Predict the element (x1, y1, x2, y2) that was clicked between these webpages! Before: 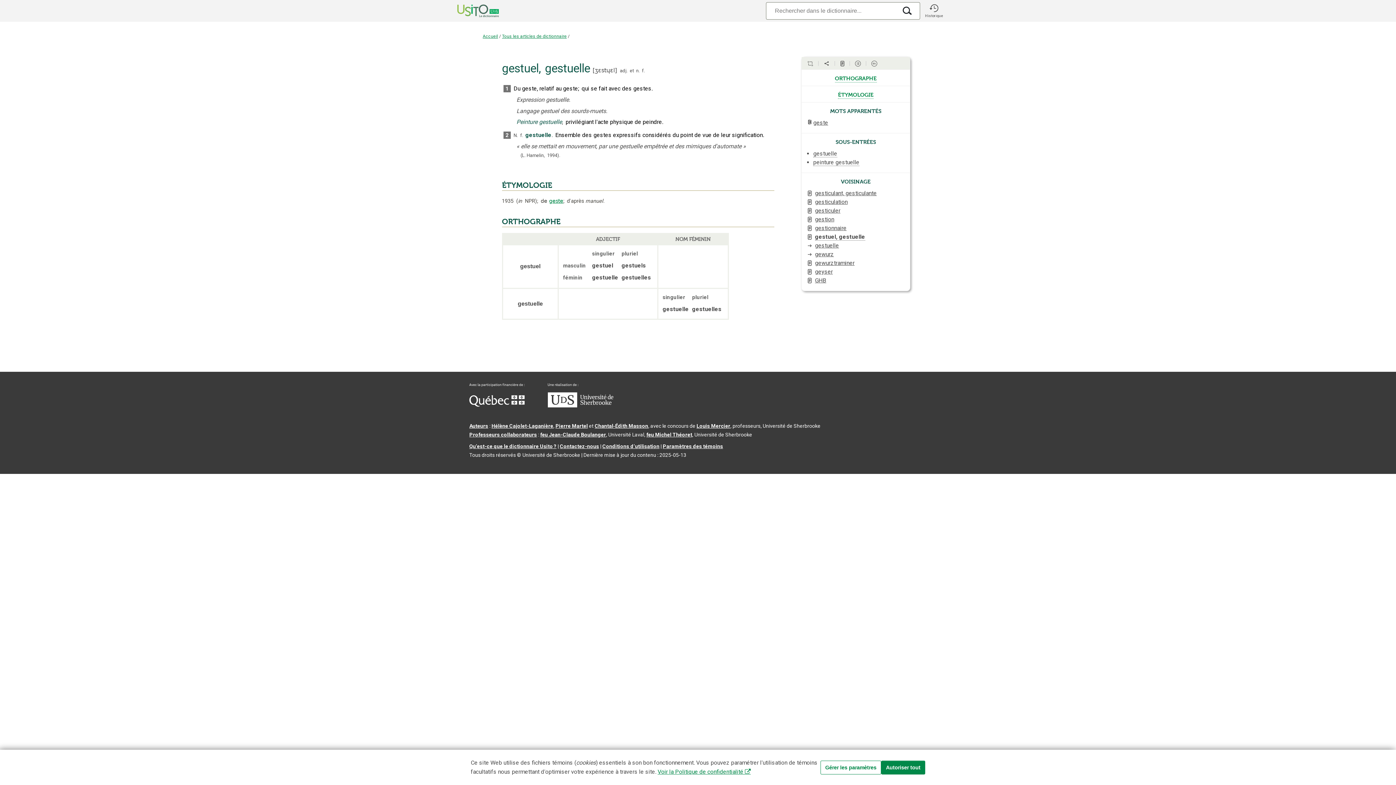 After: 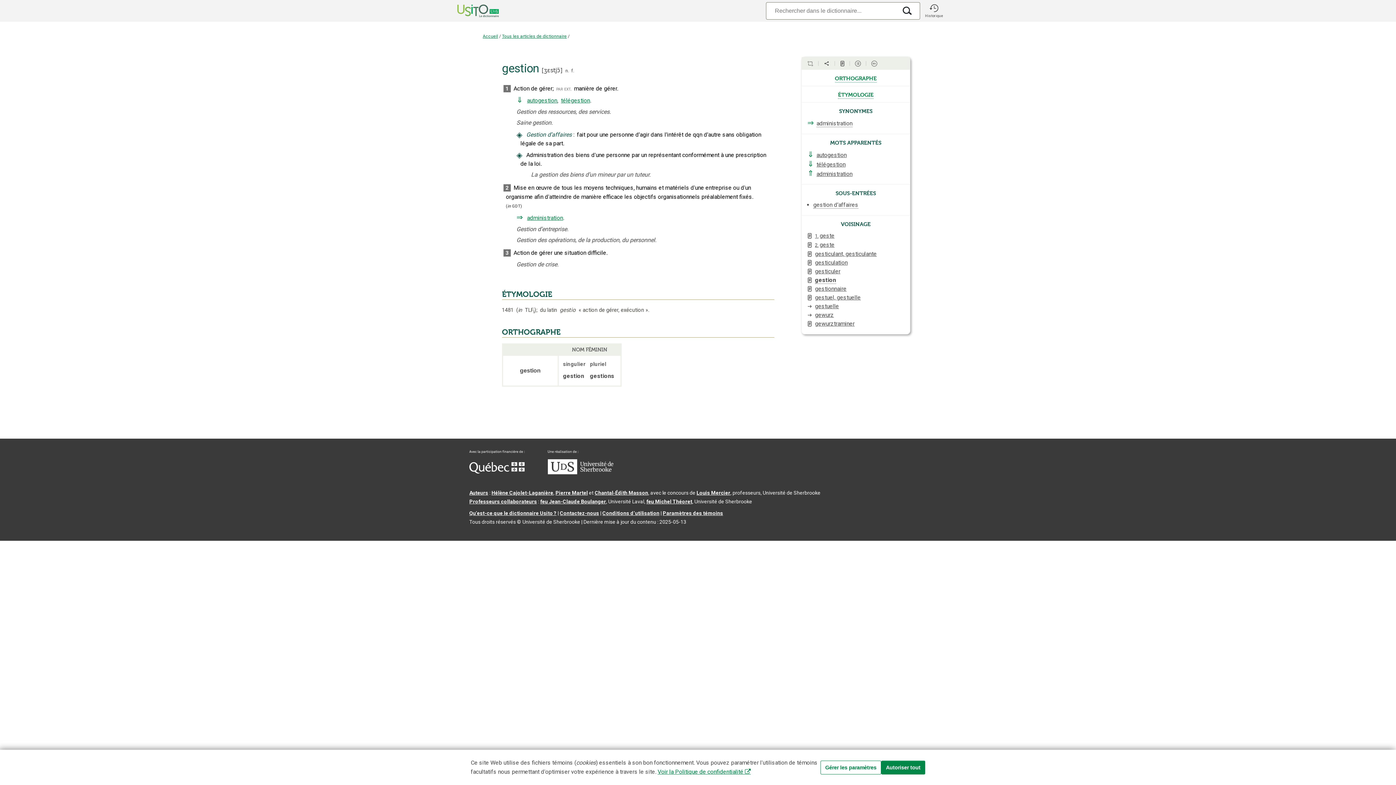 Action: bbox: (815, 215, 834, 222) label: gestion